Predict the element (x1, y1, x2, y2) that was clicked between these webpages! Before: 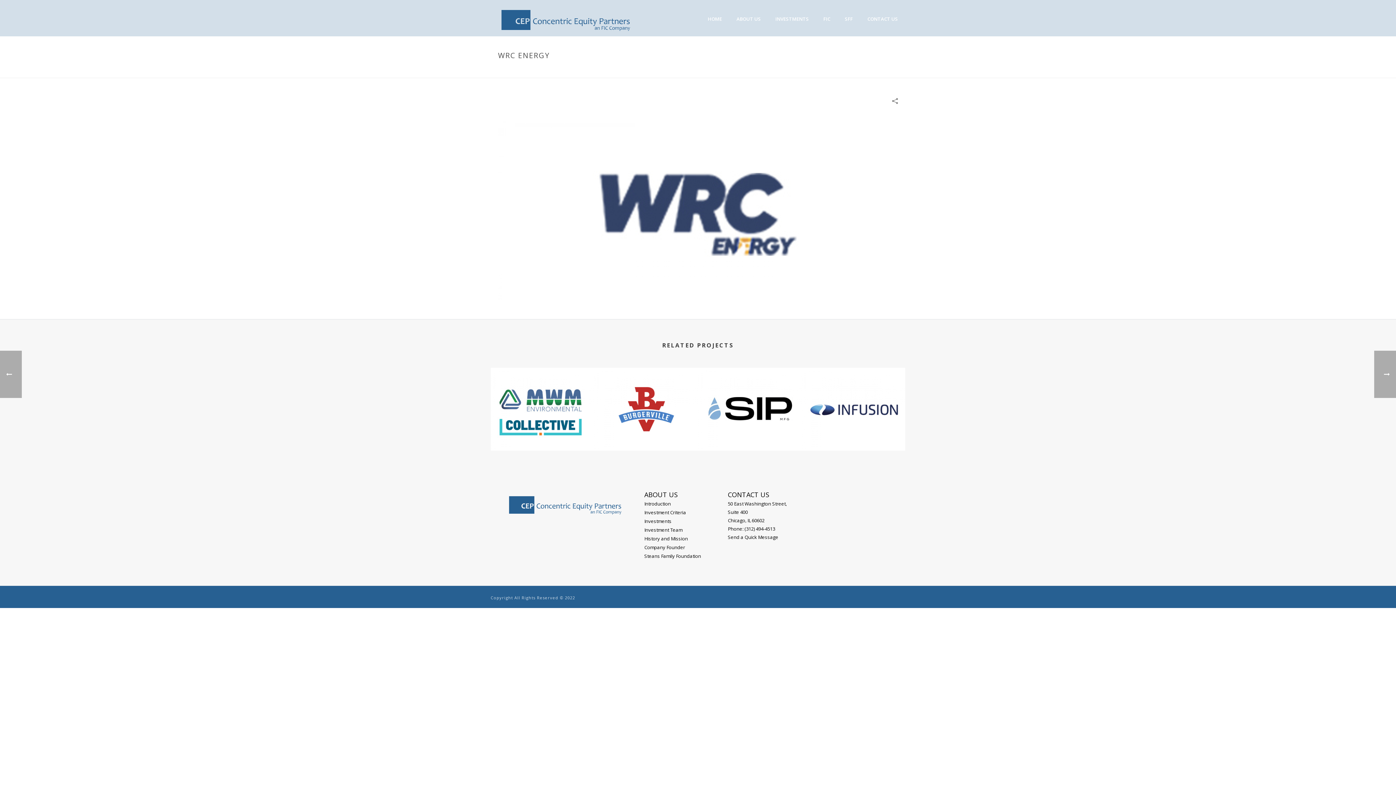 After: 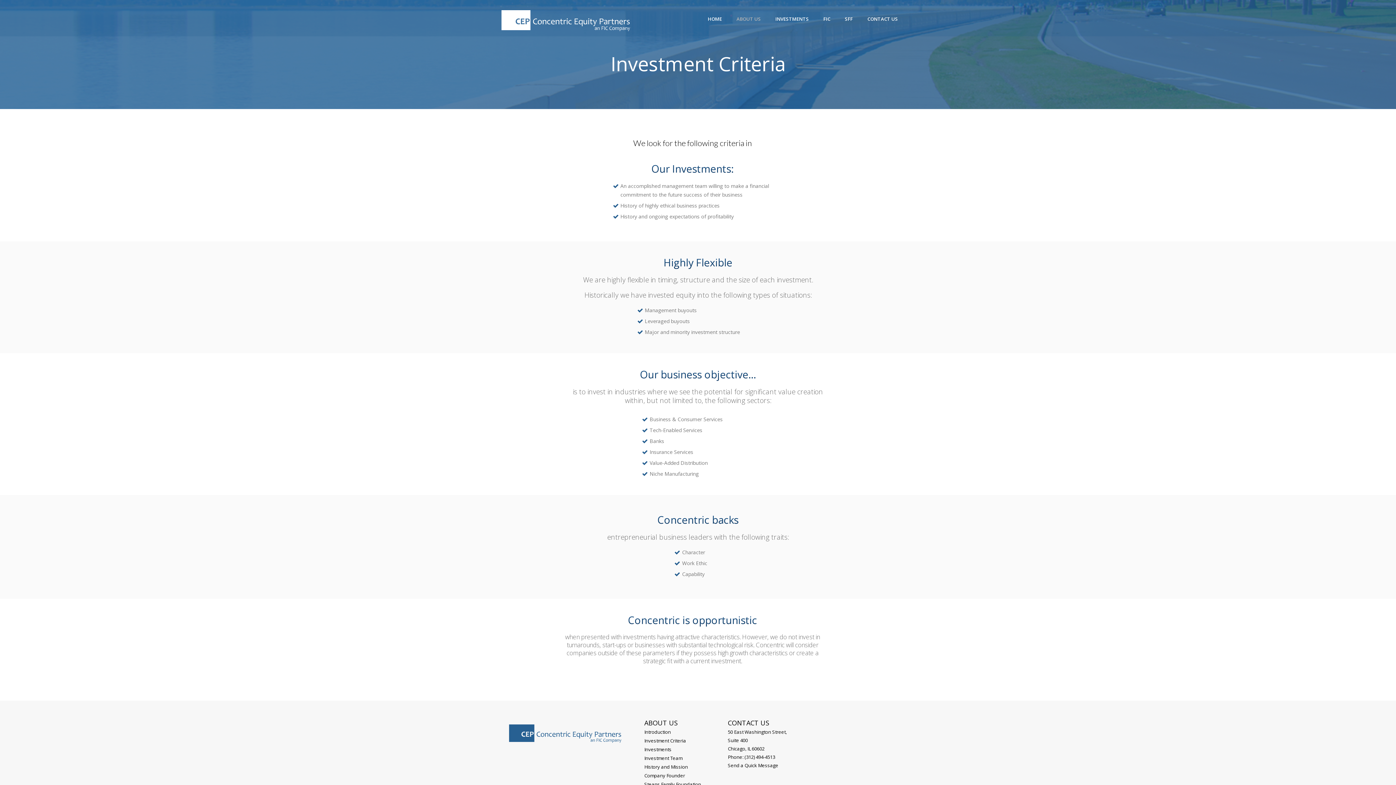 Action: bbox: (644, 509, 686, 516) label: Investment Criteria